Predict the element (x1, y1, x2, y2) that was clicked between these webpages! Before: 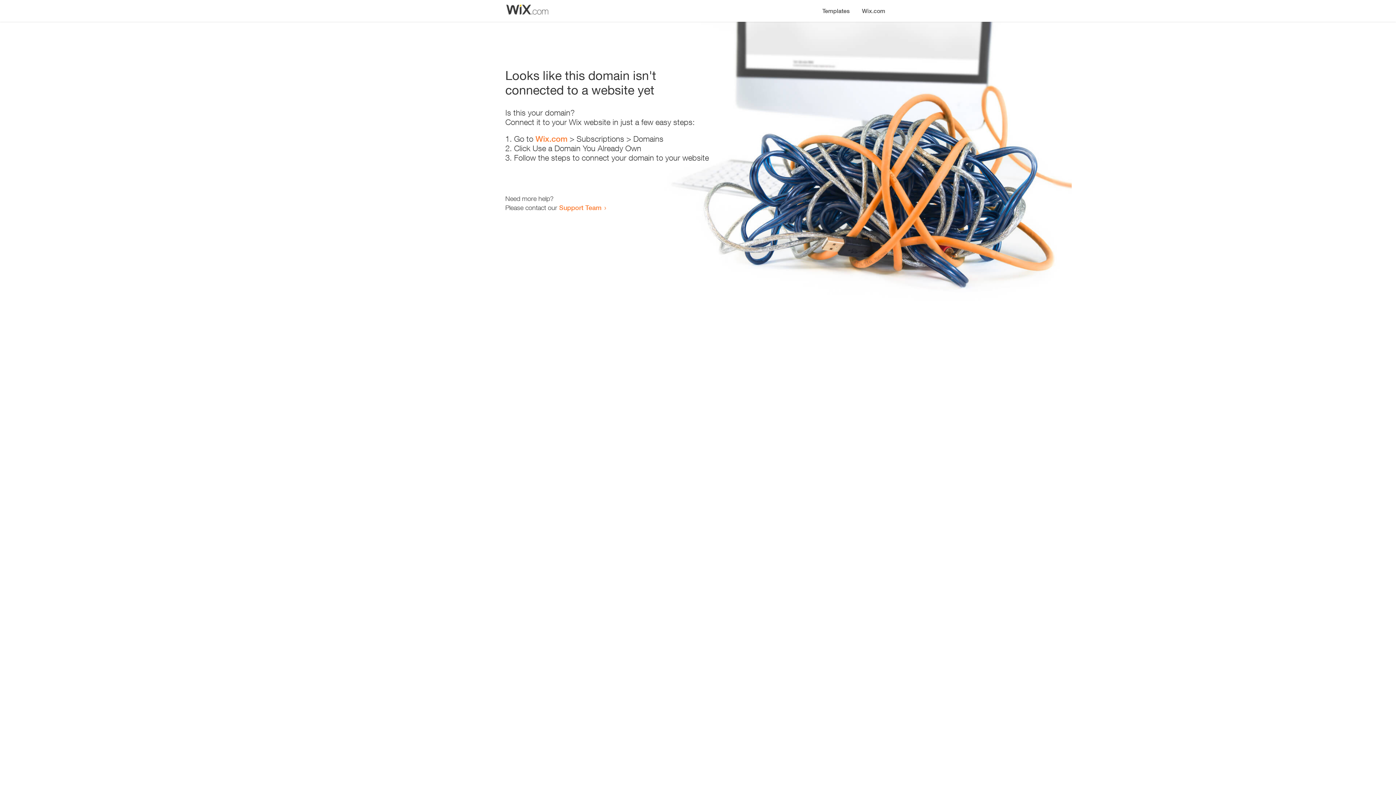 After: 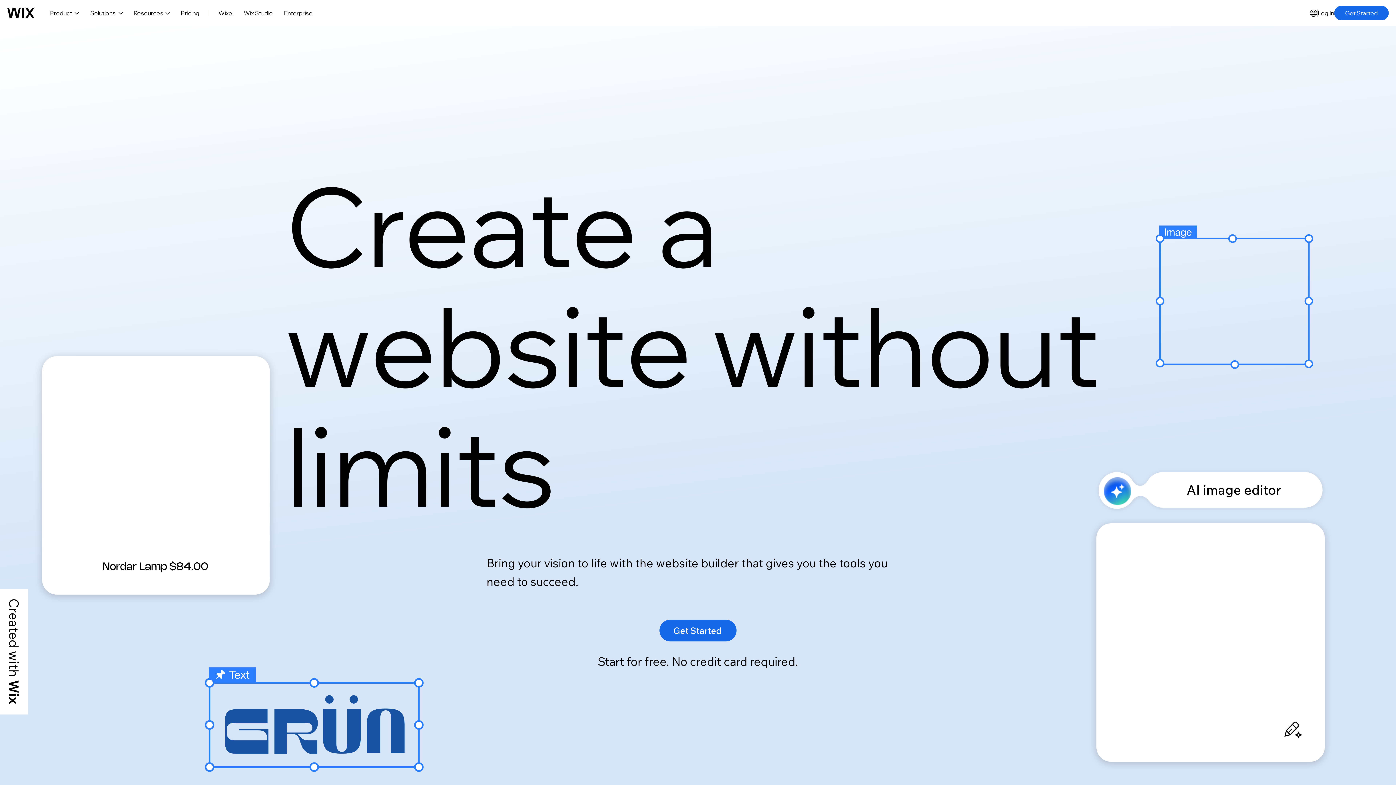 Action: bbox: (856, 0, 890, 14) label: Wix.com